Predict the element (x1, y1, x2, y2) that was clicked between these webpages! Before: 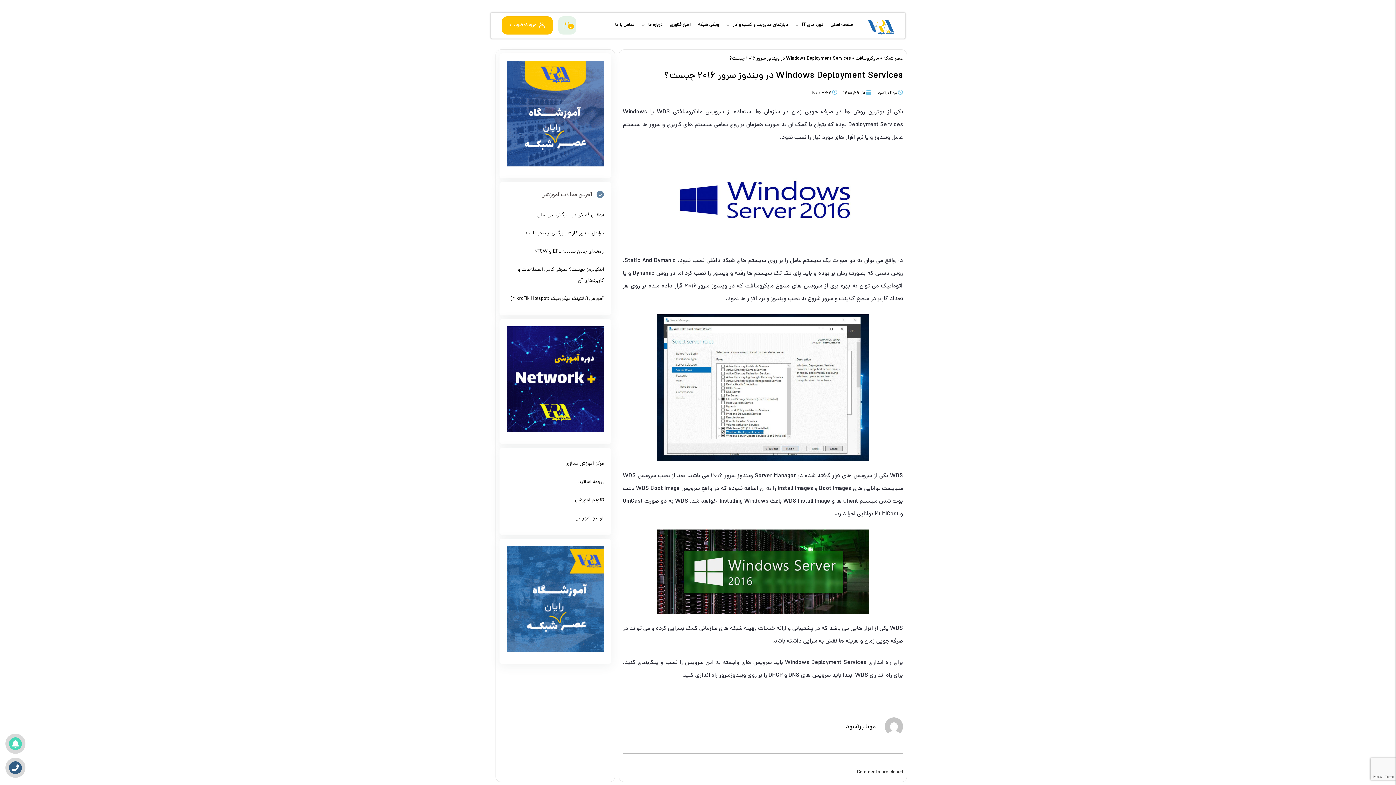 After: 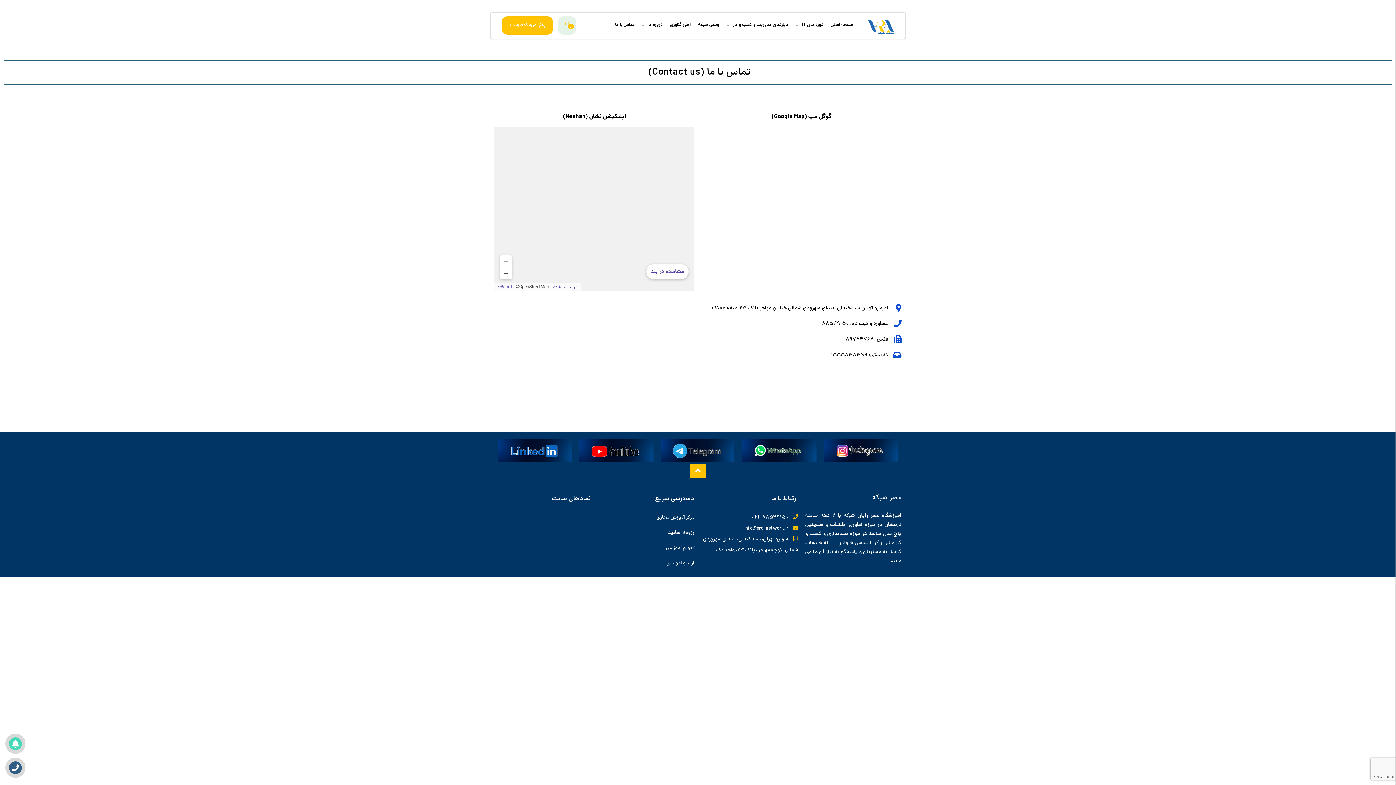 Action: bbox: (615, 19, 634, 30) label: تماس با ما